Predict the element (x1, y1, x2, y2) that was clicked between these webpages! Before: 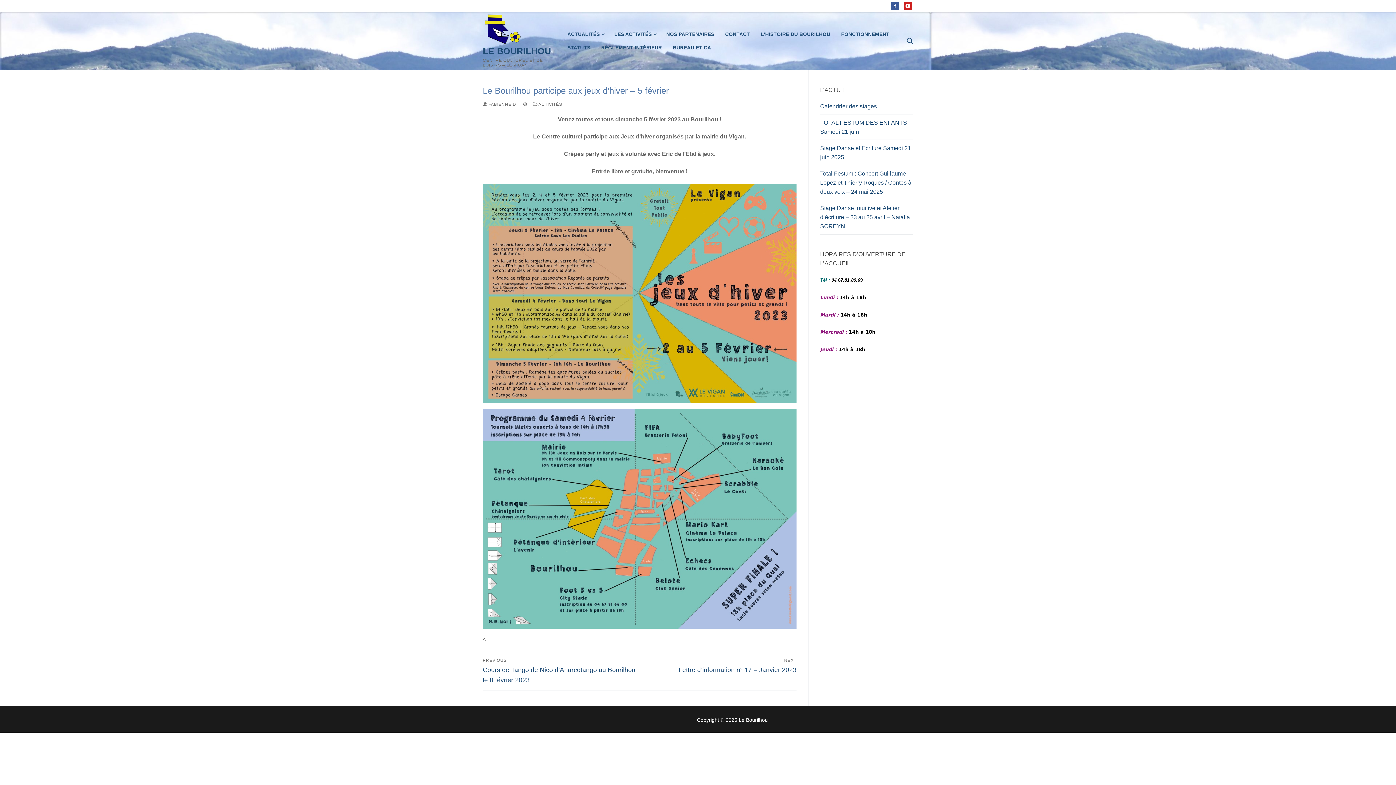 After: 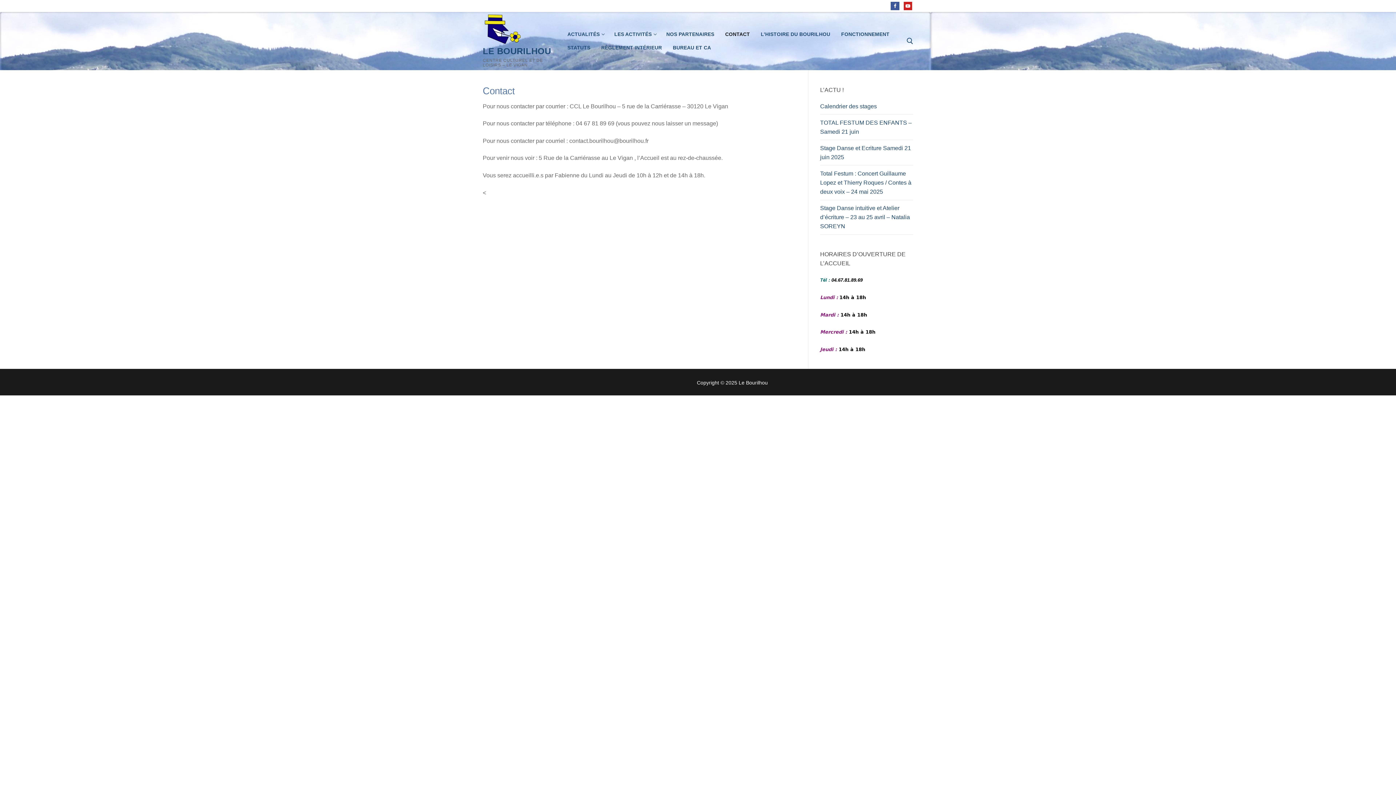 Action: bbox: (720, 27, 754, 41) label: CONTACT